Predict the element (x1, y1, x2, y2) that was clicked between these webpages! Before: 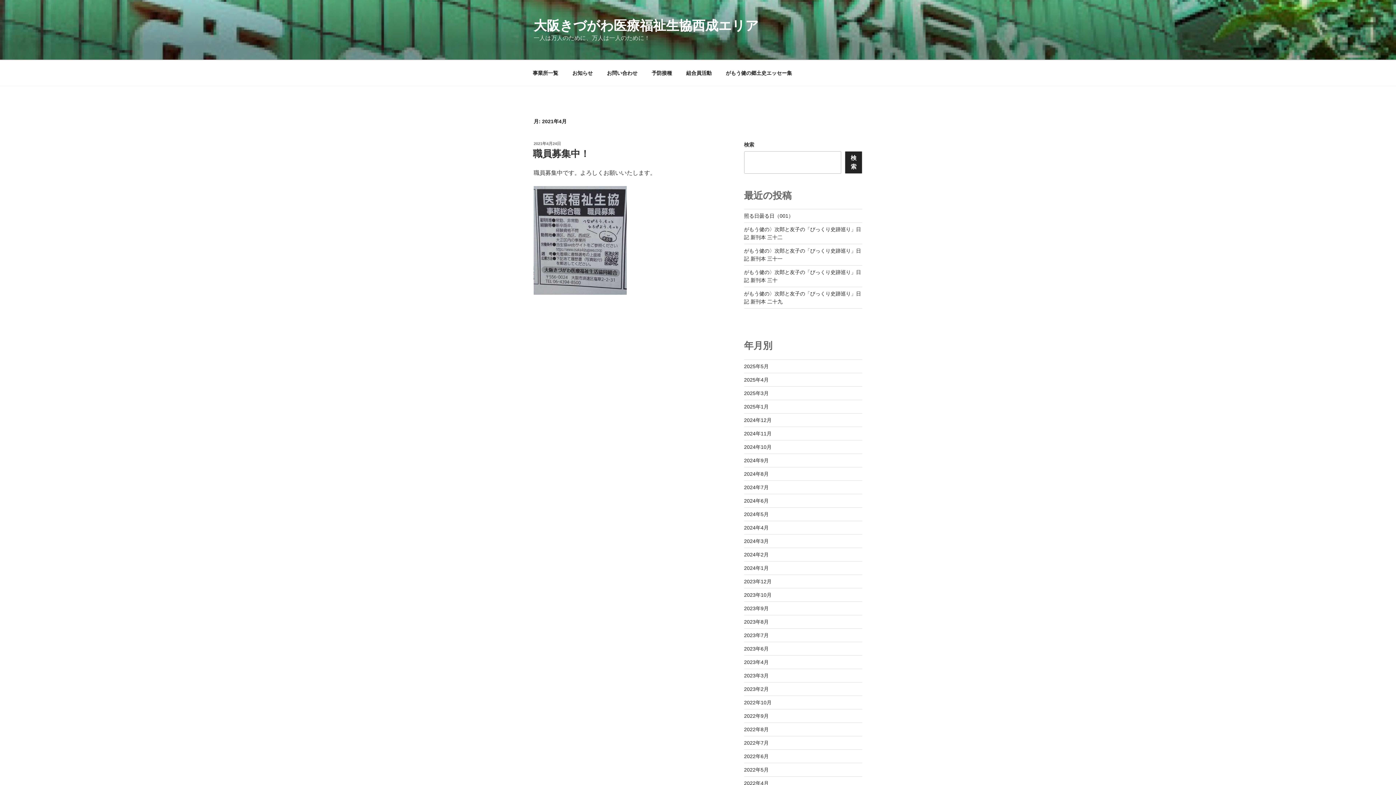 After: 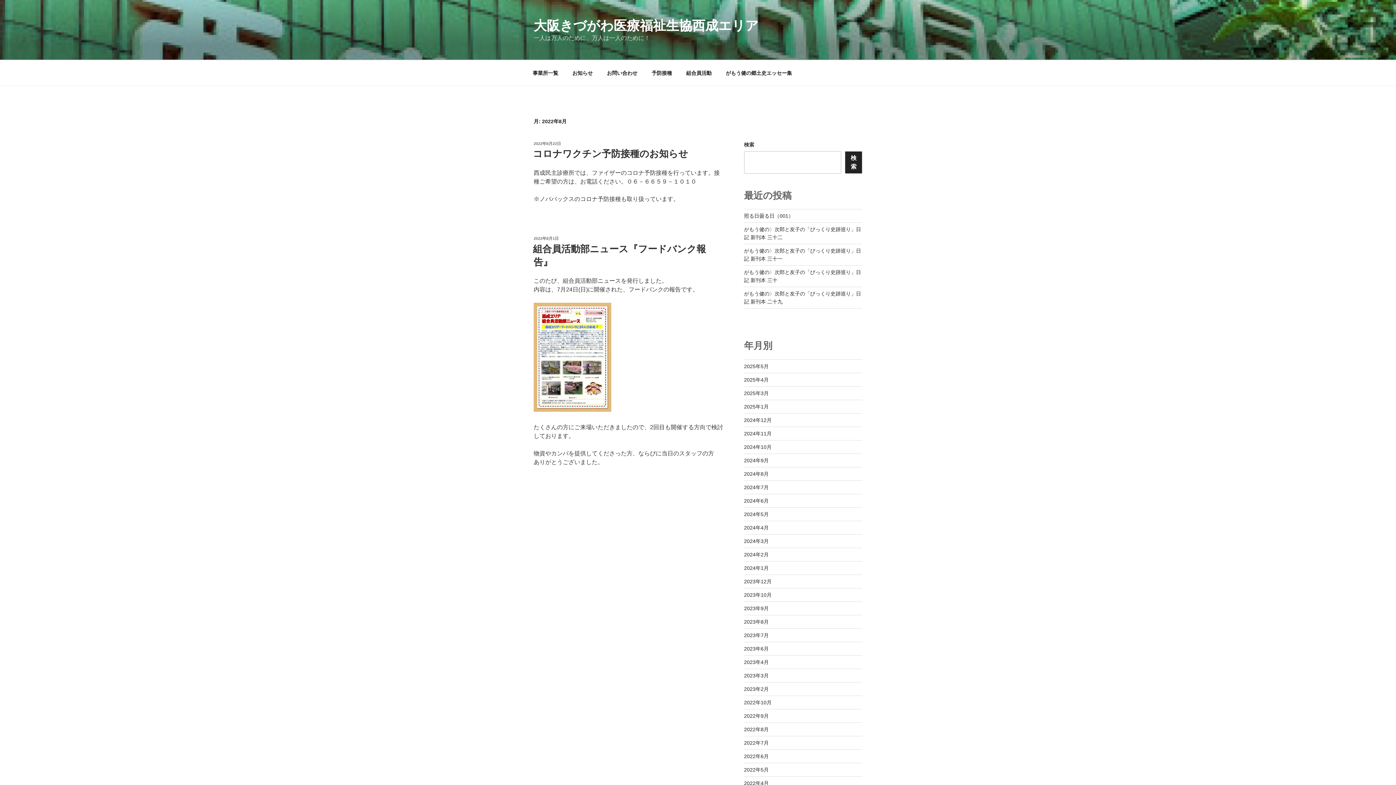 Action: label: 2022年8月 bbox: (744, 726, 768, 732)